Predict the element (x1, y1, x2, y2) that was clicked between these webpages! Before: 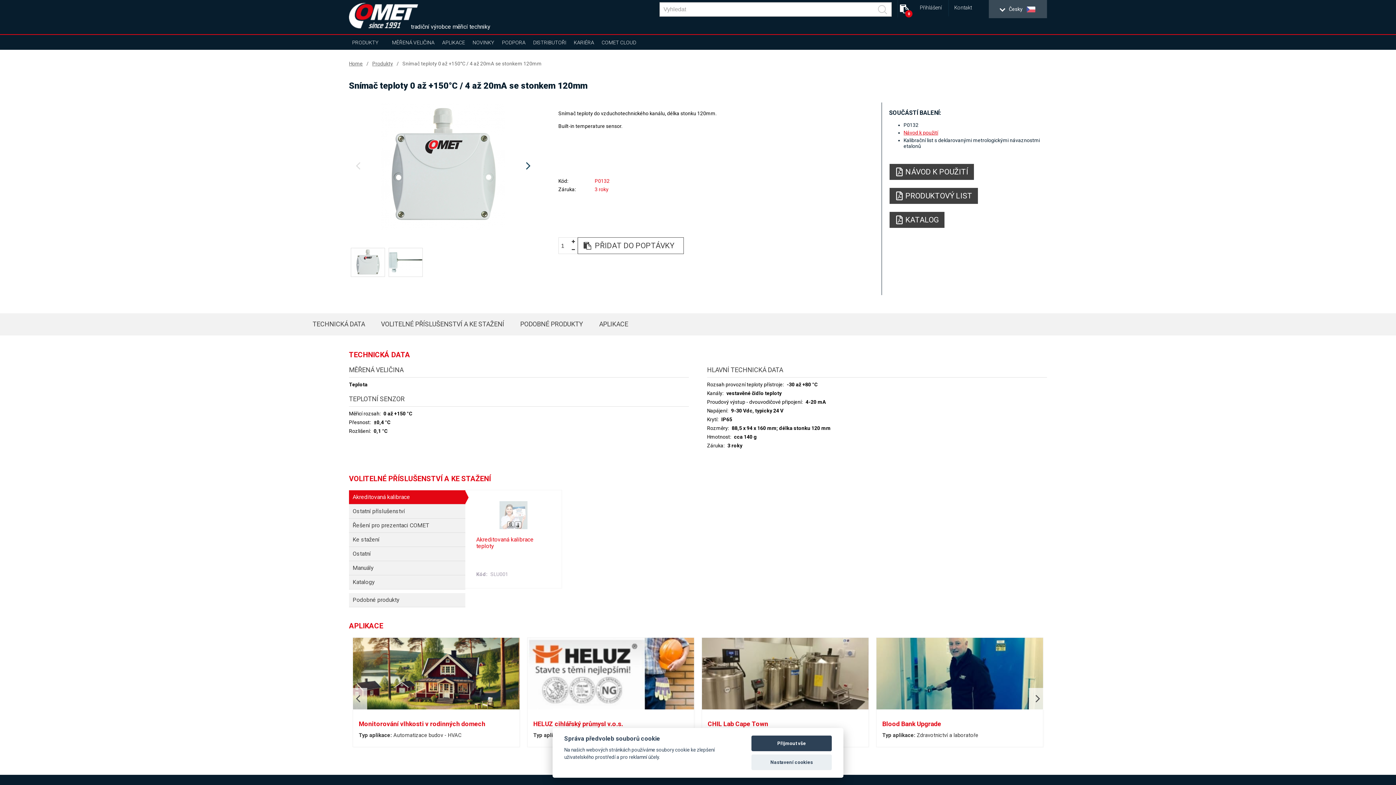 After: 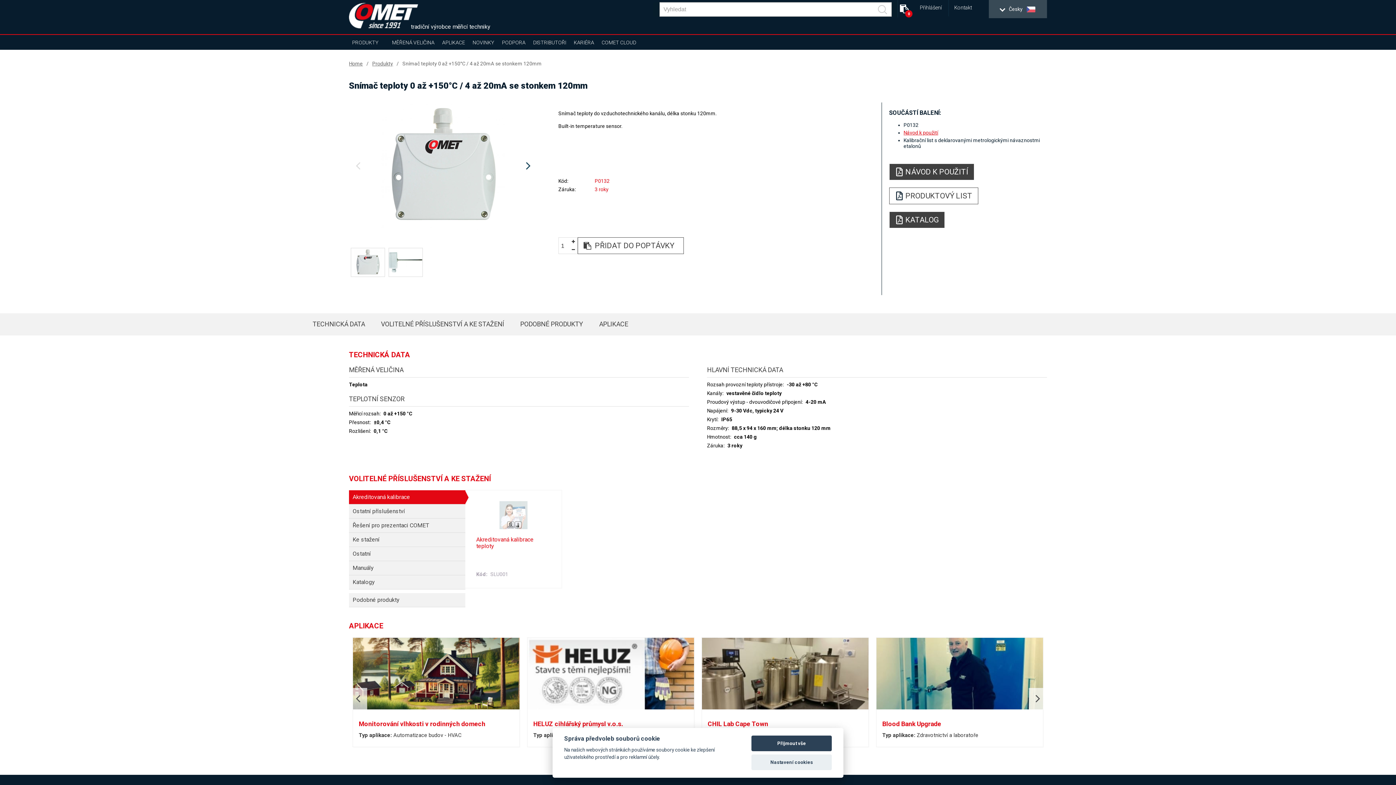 Action: bbox: (889, 187, 978, 204) label: PRODUKTOVÝ LIST